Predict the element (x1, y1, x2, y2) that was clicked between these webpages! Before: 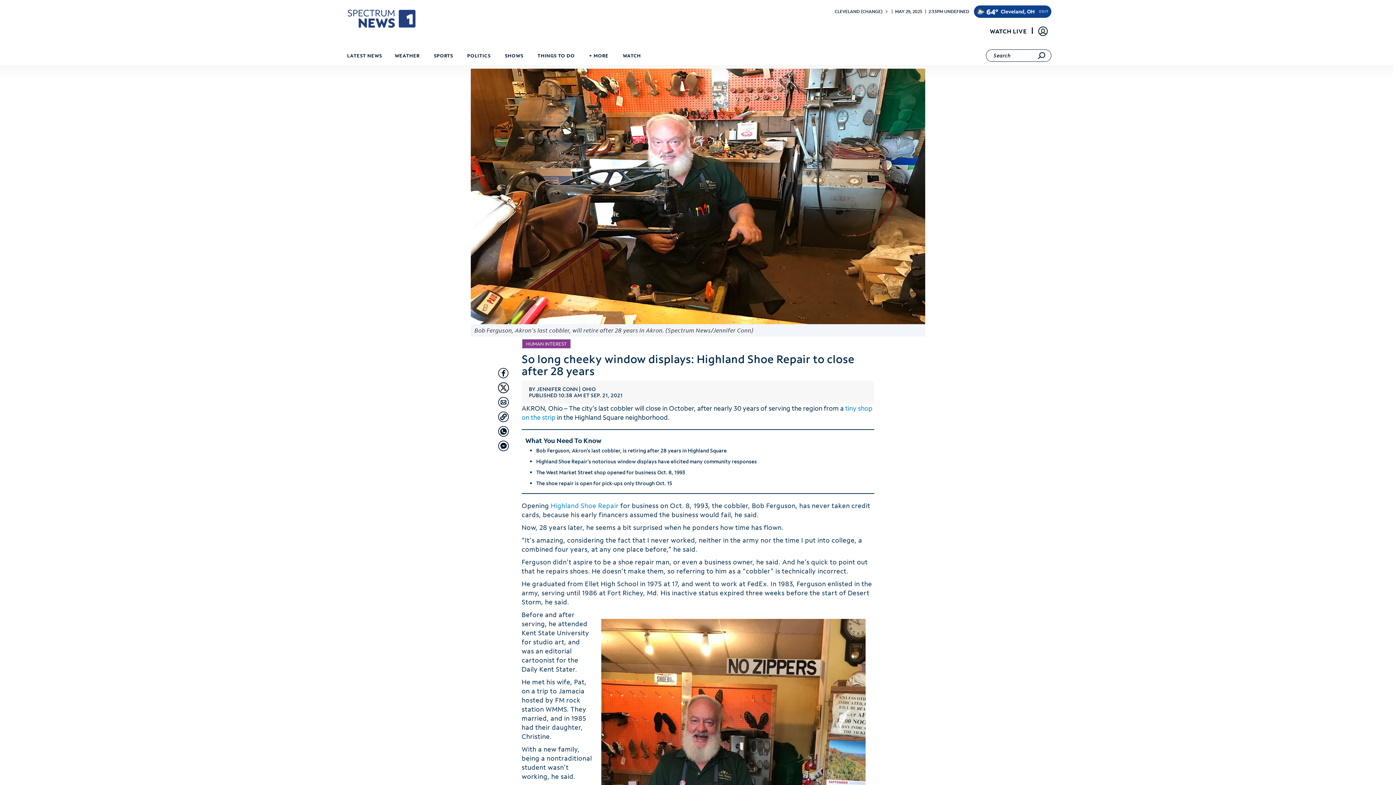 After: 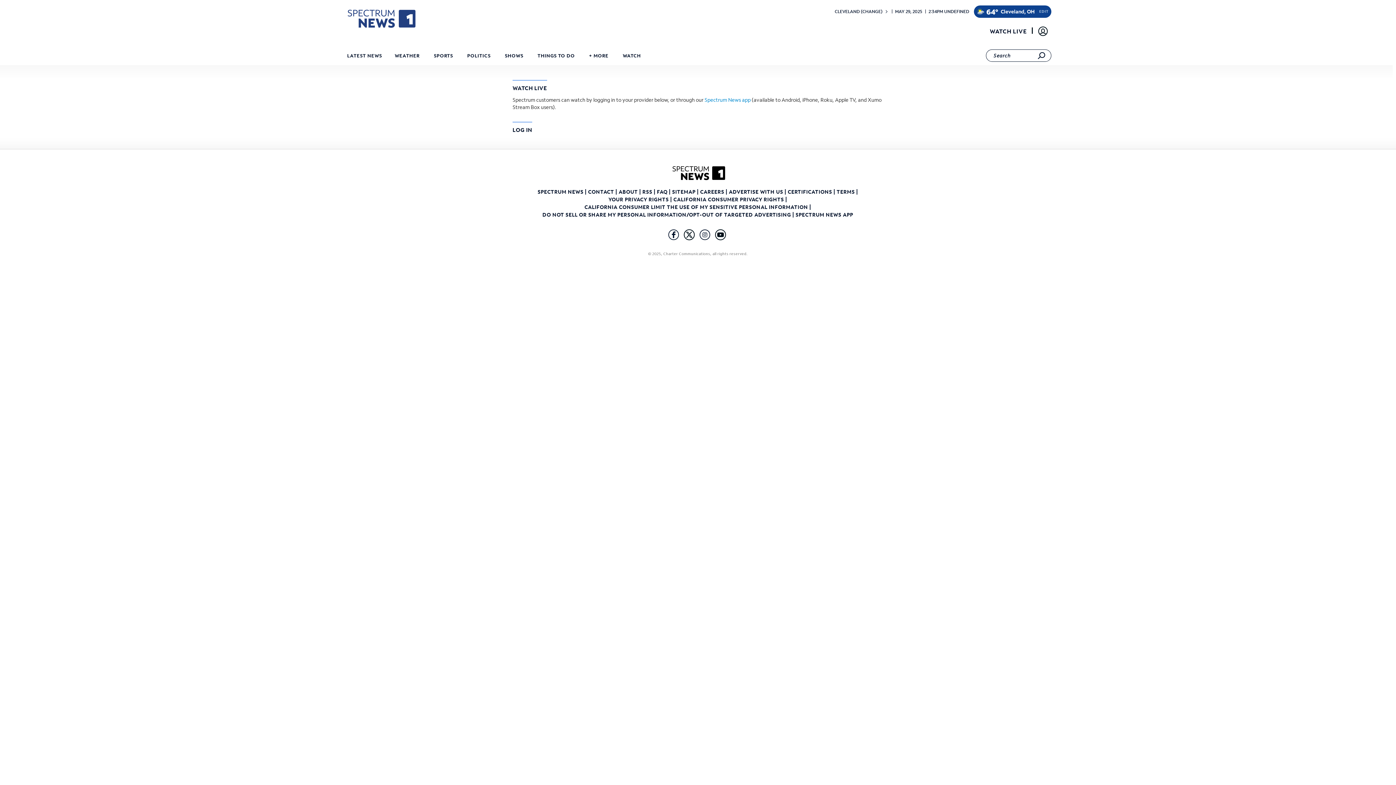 Action: label: WATCH LIVE bbox: (985, 24, 1031, 37)